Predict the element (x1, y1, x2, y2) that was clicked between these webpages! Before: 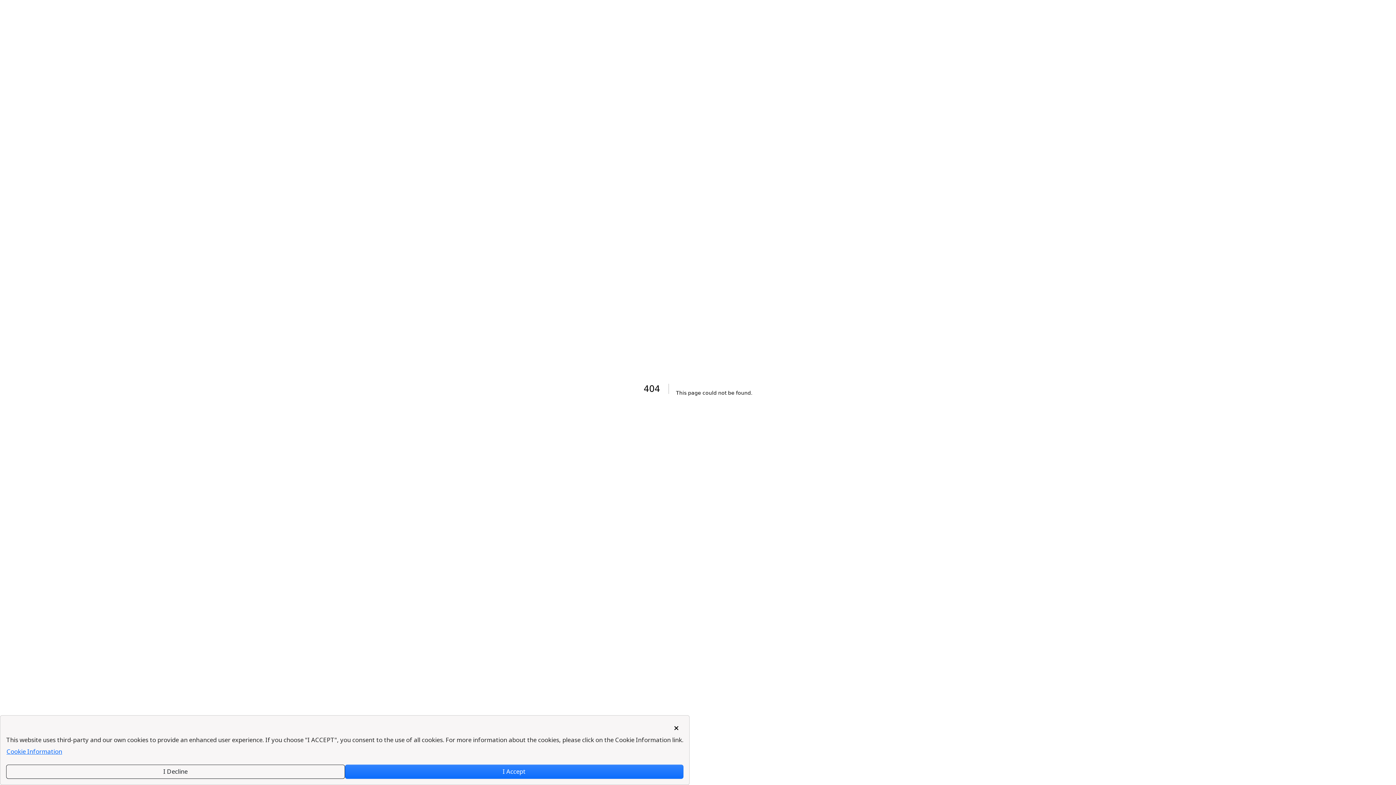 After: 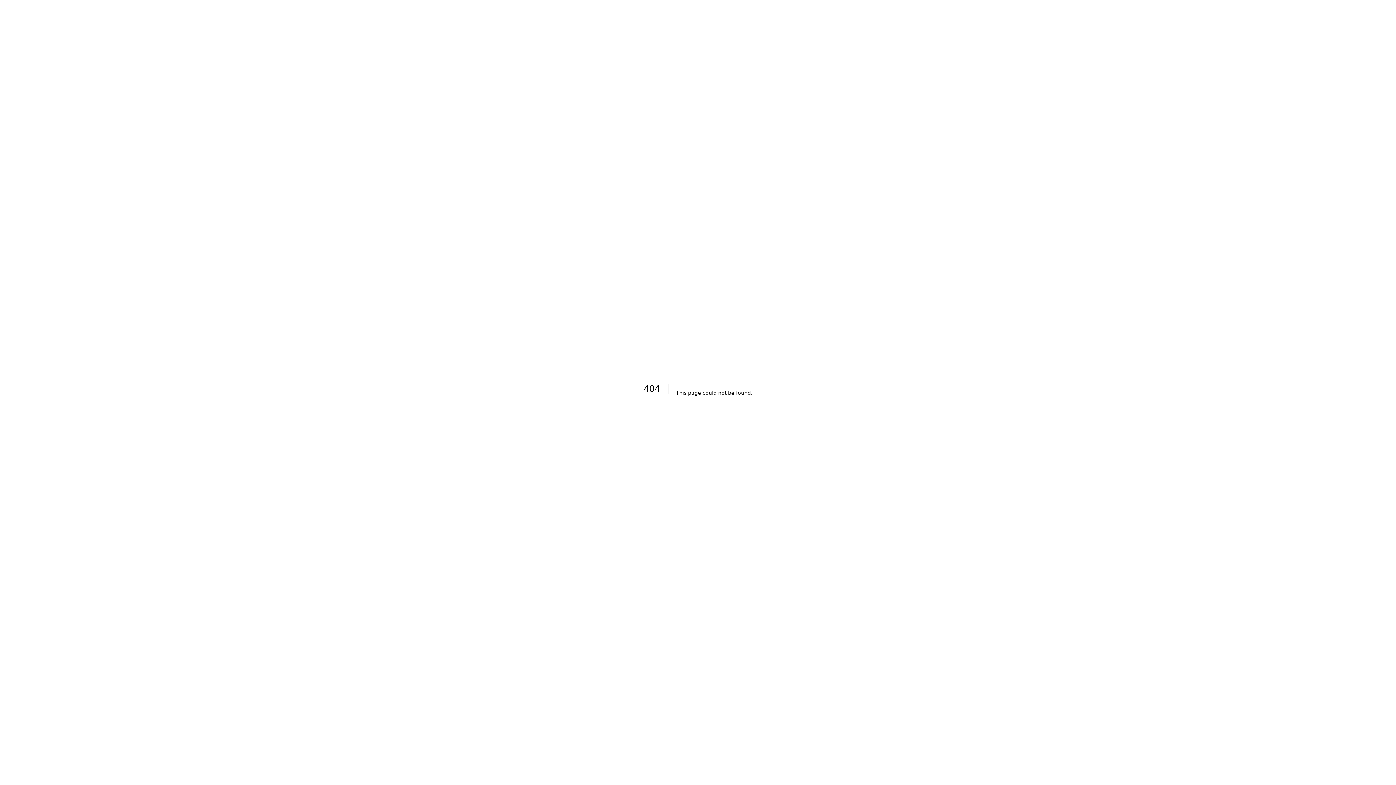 Action: bbox: (344, 765, 683, 779) label: I Accept